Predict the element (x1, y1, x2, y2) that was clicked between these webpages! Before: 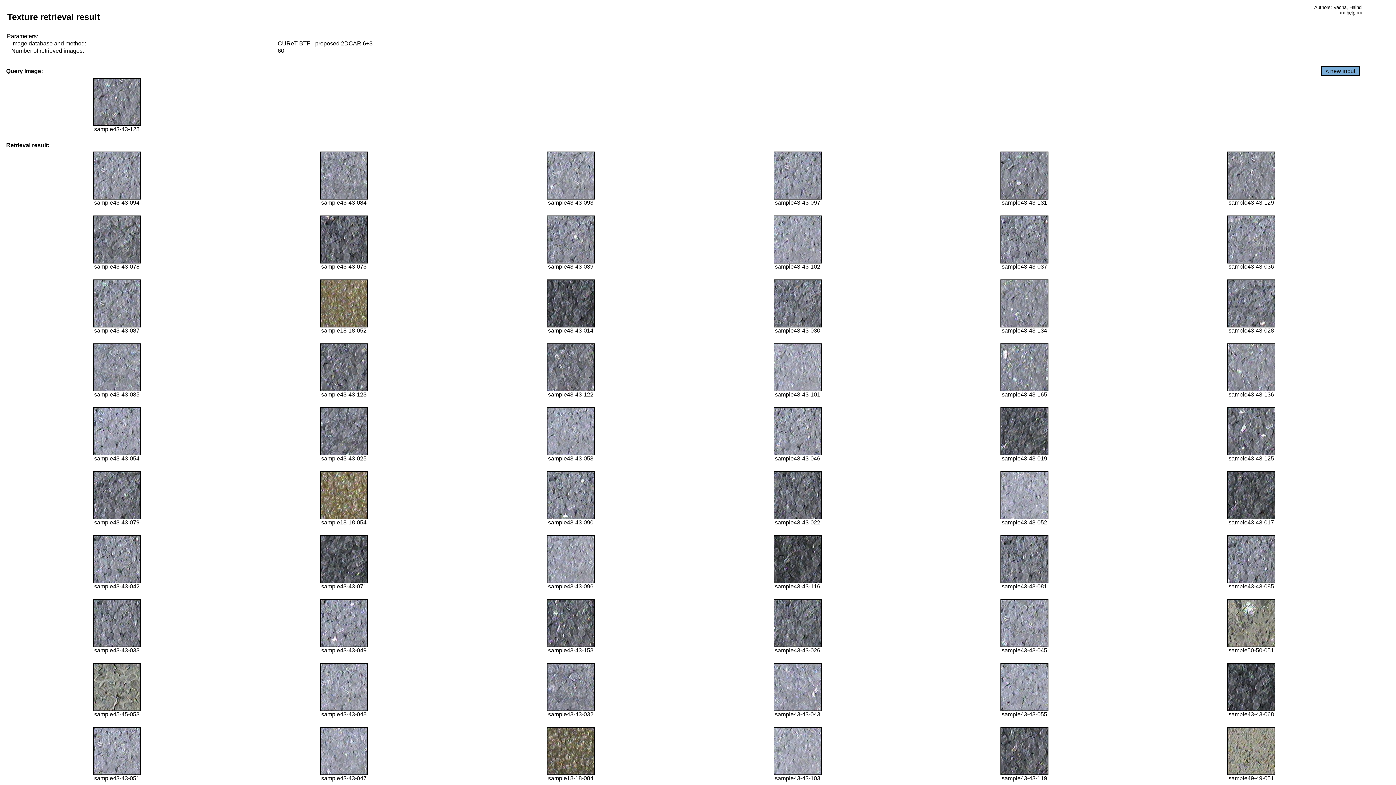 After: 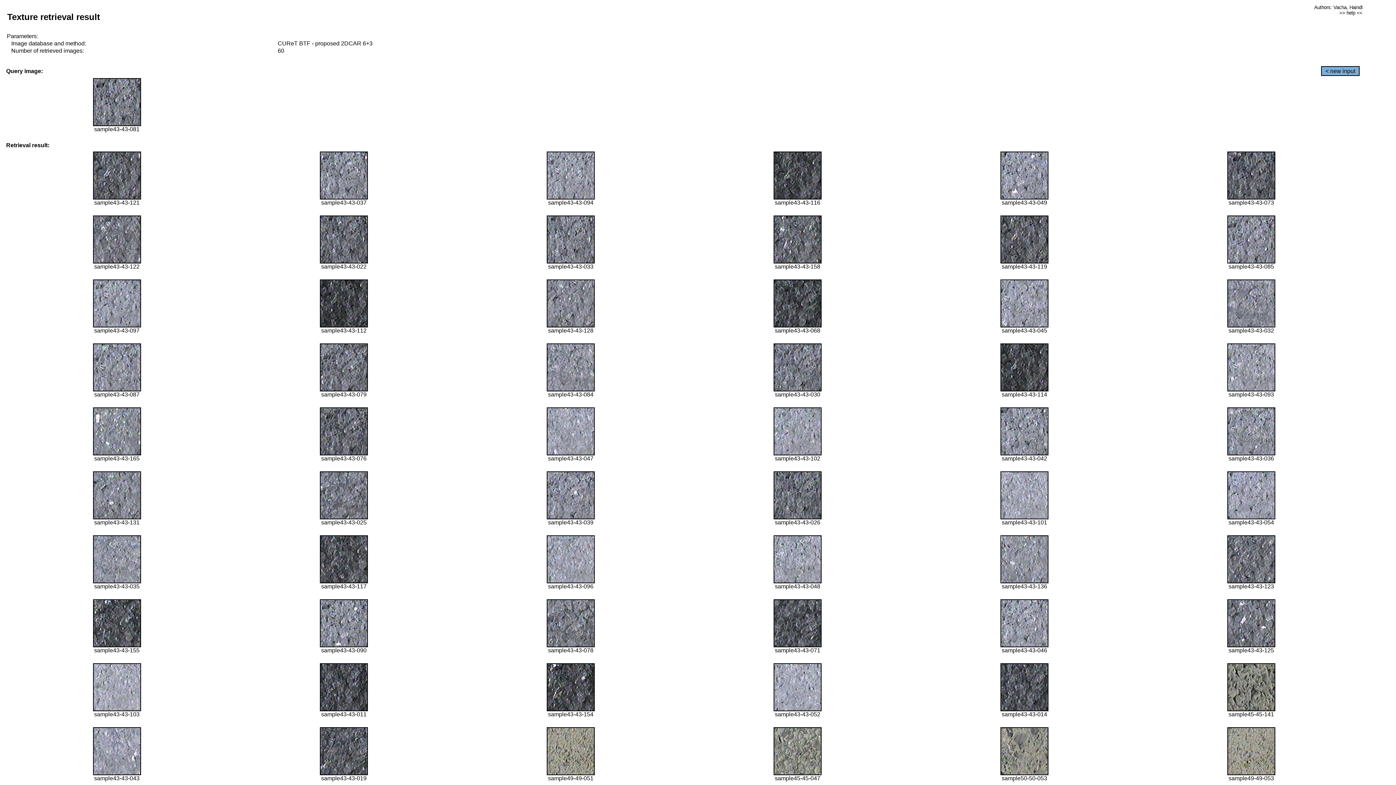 Action: bbox: (1000, 578, 1048, 584)